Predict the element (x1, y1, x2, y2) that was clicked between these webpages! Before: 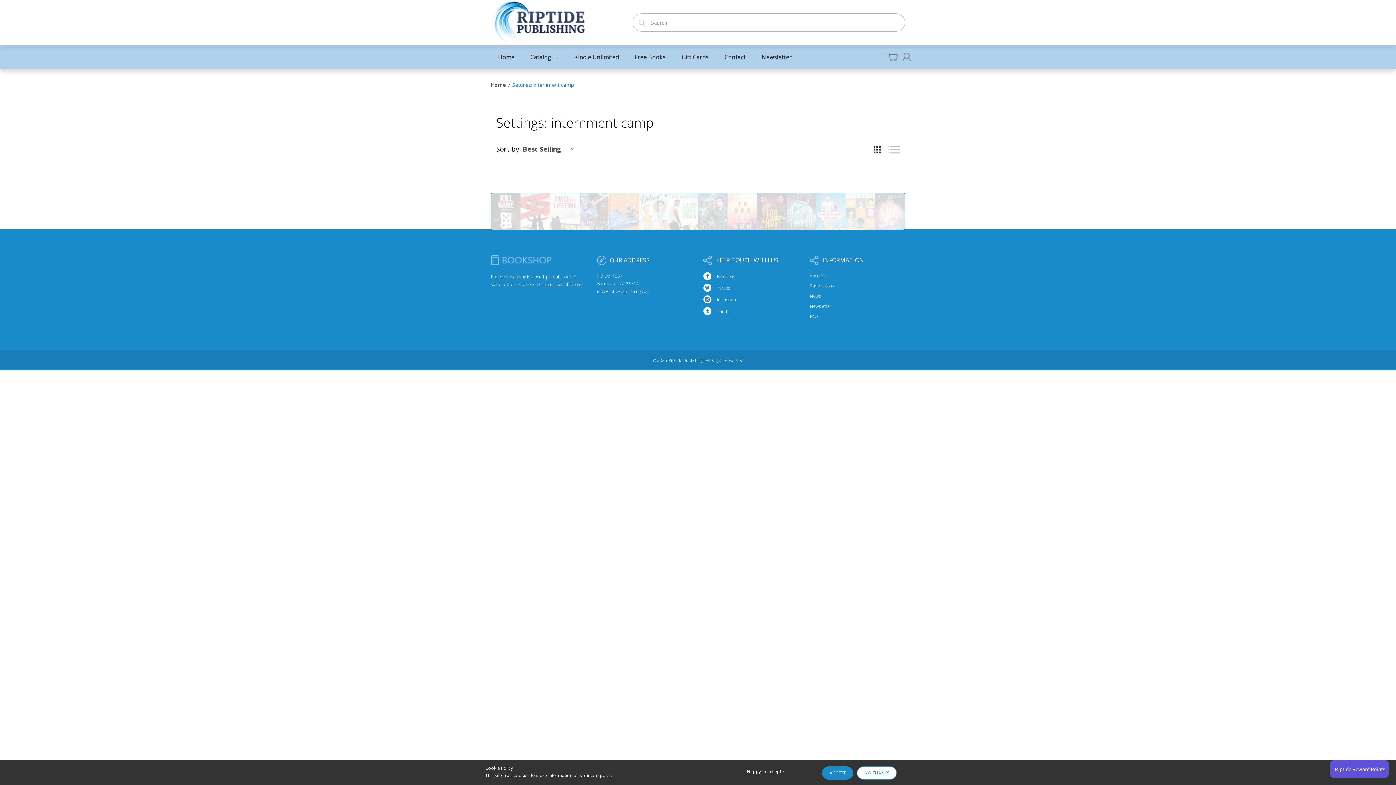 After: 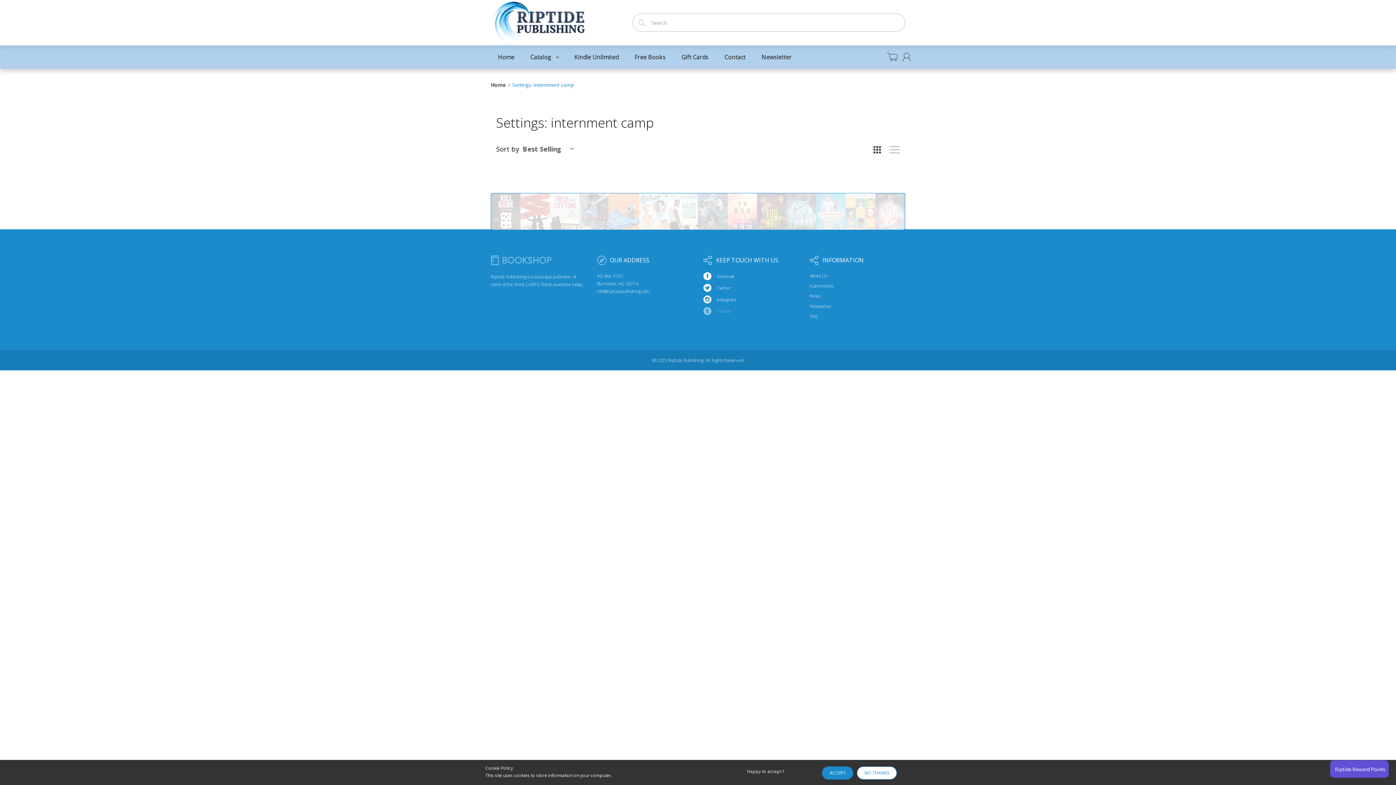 Action: label: Tumblr bbox: (703, 307, 731, 314)